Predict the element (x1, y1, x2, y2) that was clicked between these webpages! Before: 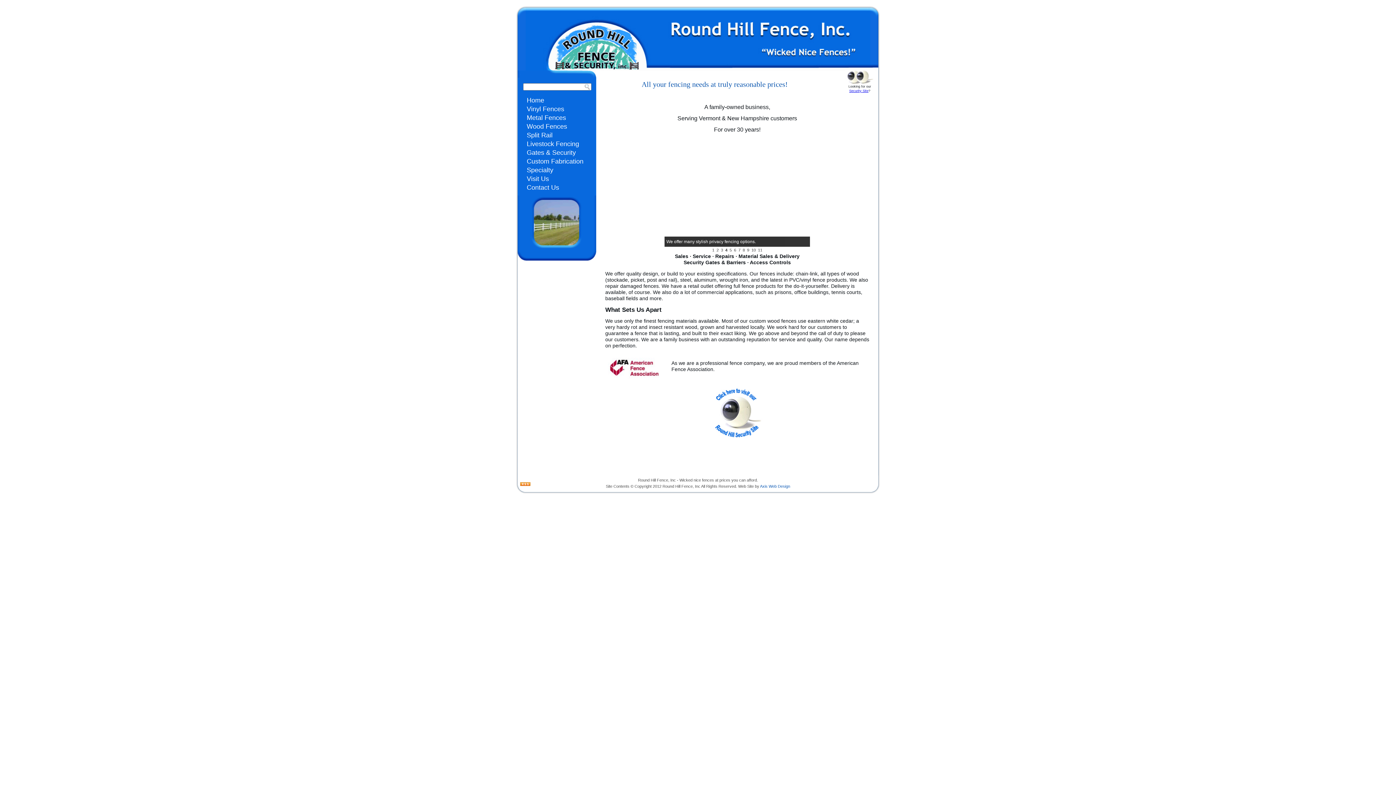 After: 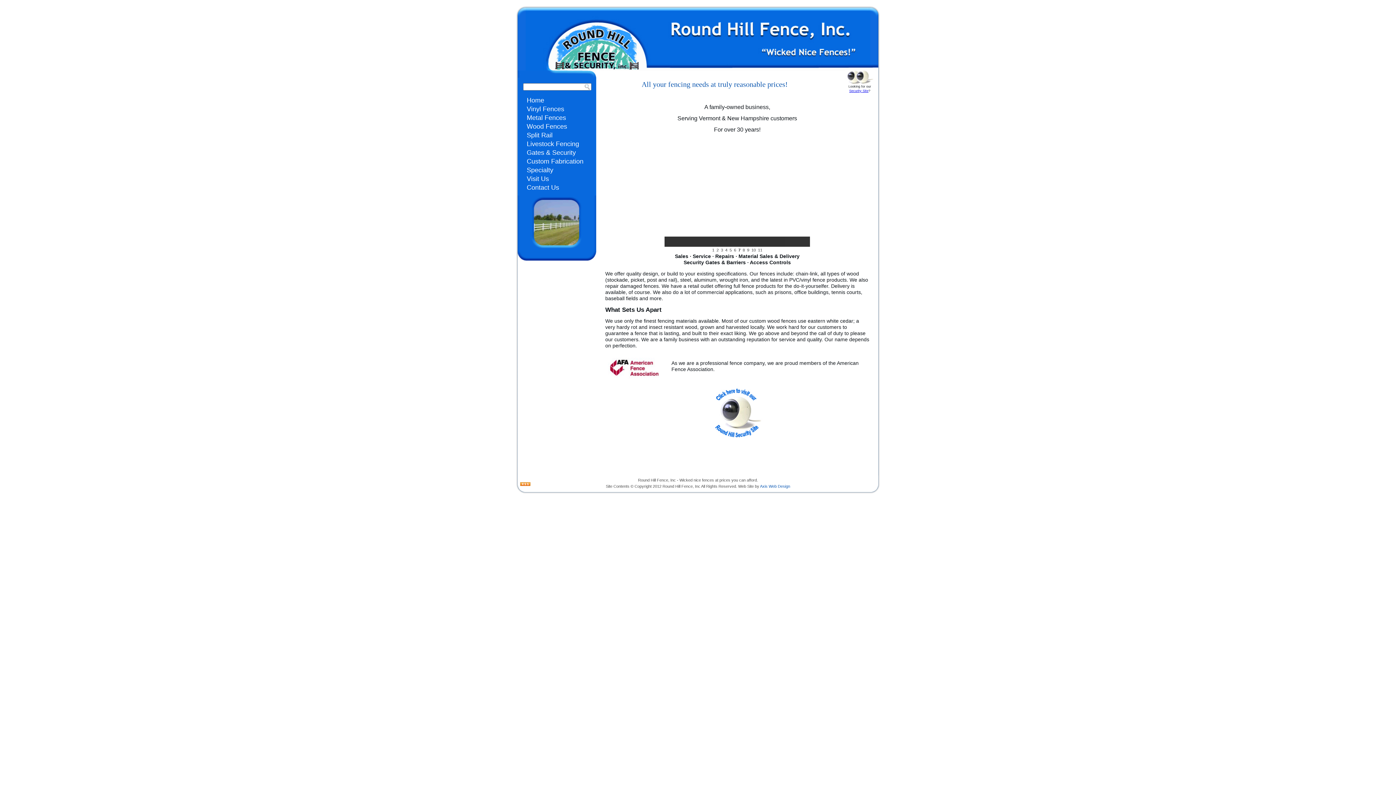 Action: label: Home bbox: (517, 96, 596, 104)